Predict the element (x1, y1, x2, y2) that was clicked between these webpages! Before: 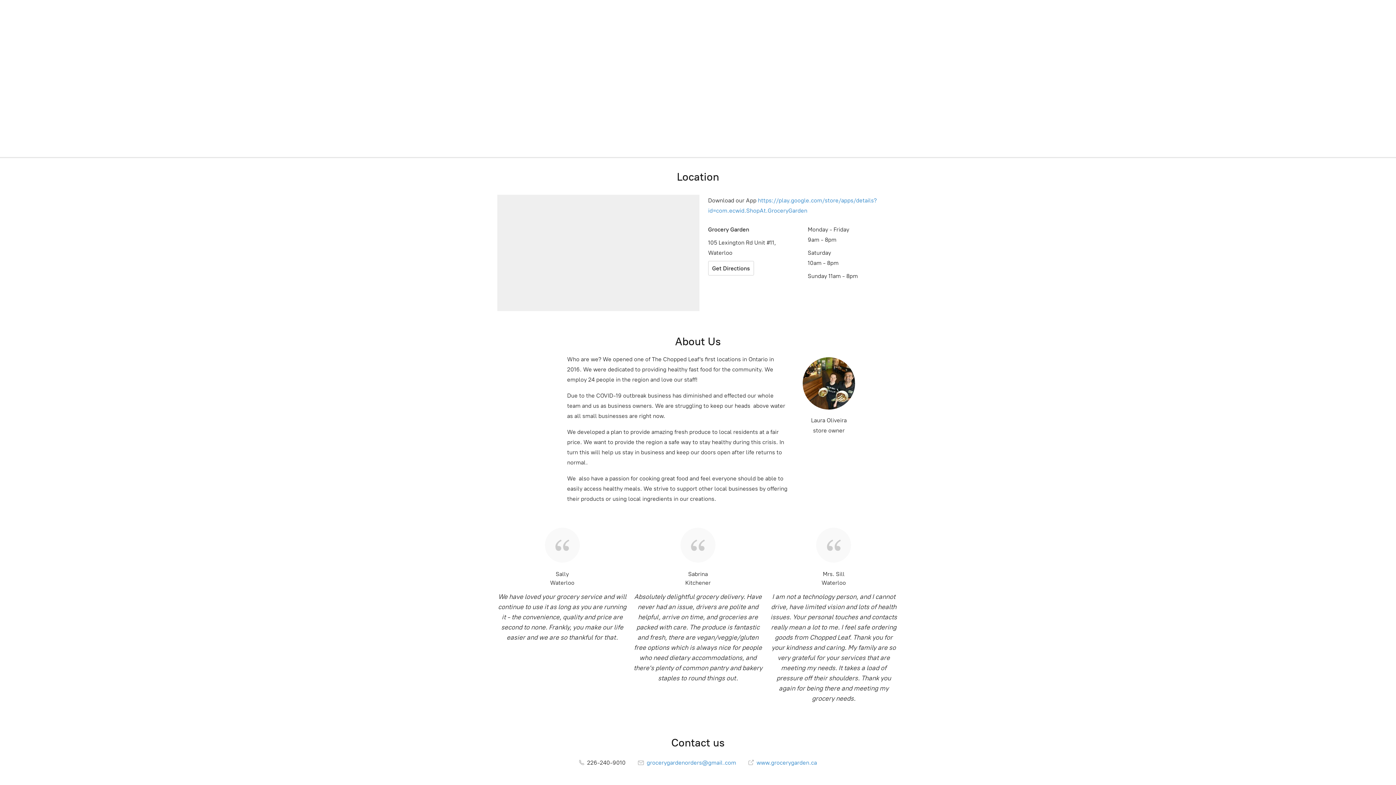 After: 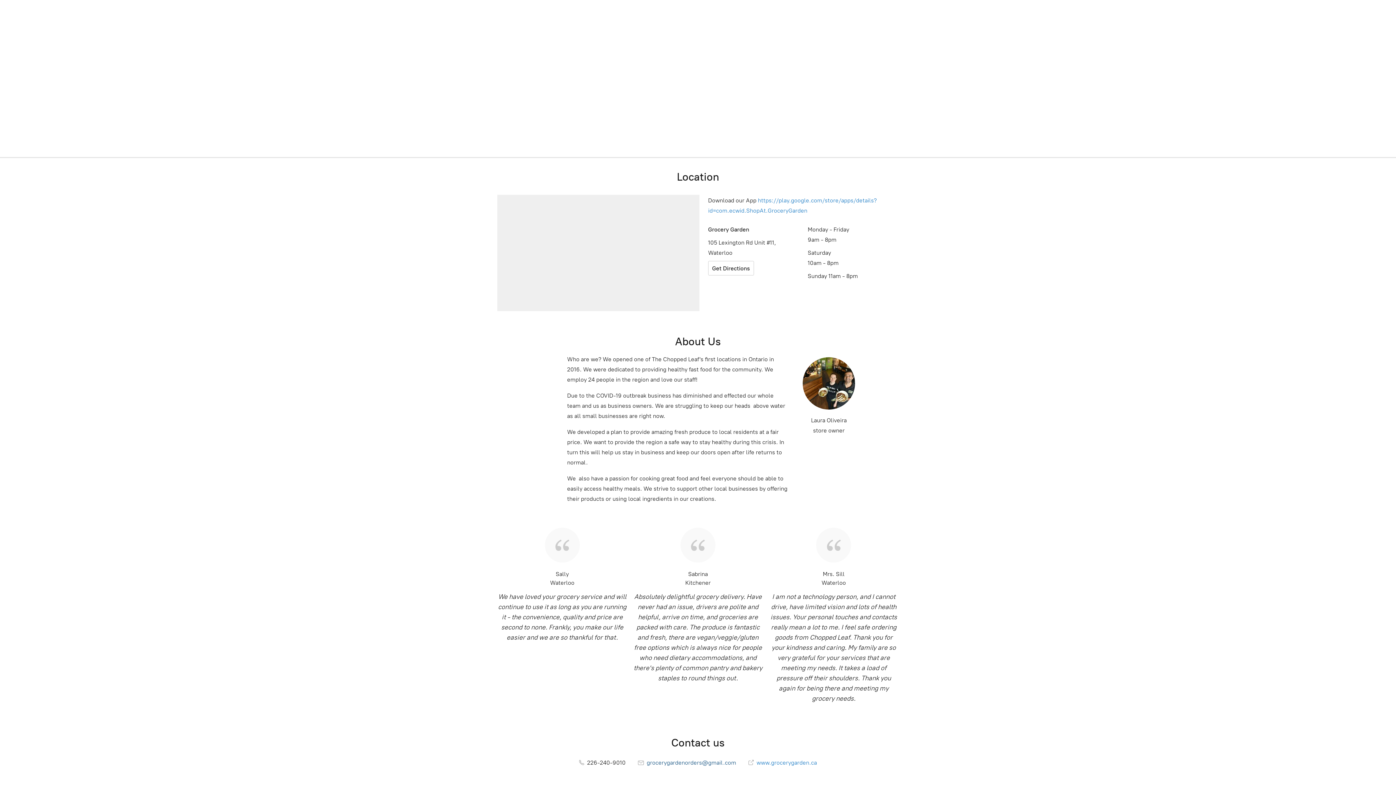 Action: label:  grocerygardenorders@gmail.com bbox: (638, 759, 736, 766)